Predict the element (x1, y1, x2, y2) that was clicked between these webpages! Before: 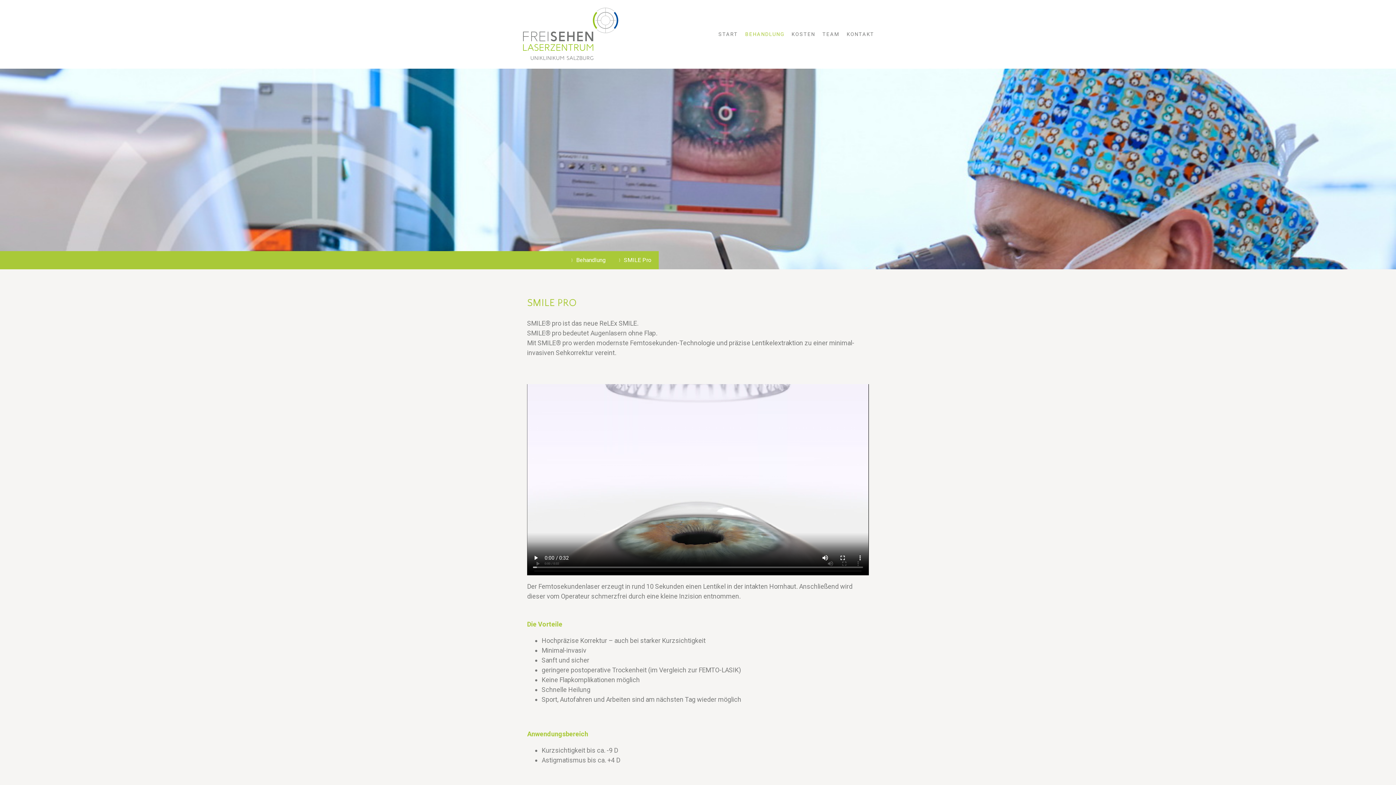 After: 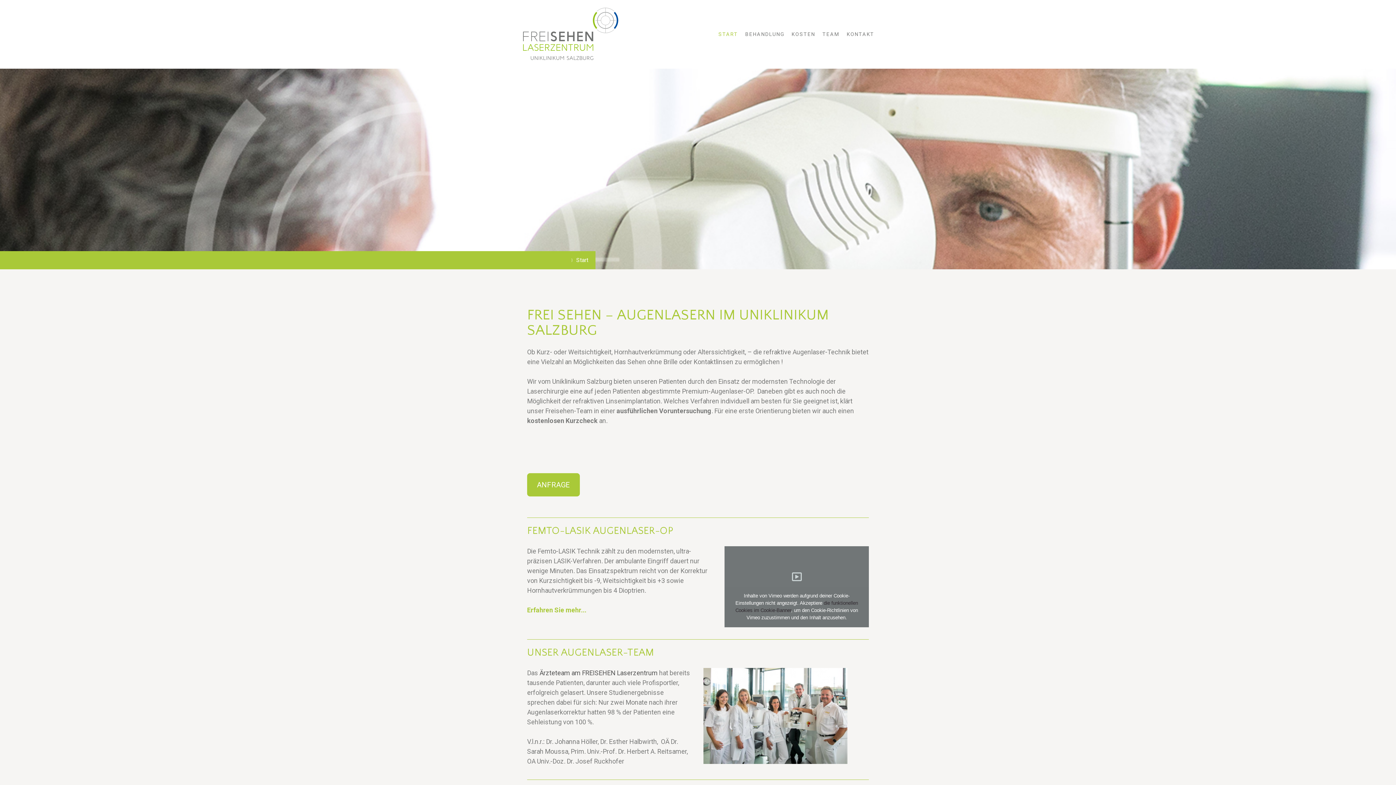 Action: bbox: (520, 6, 621, 12)